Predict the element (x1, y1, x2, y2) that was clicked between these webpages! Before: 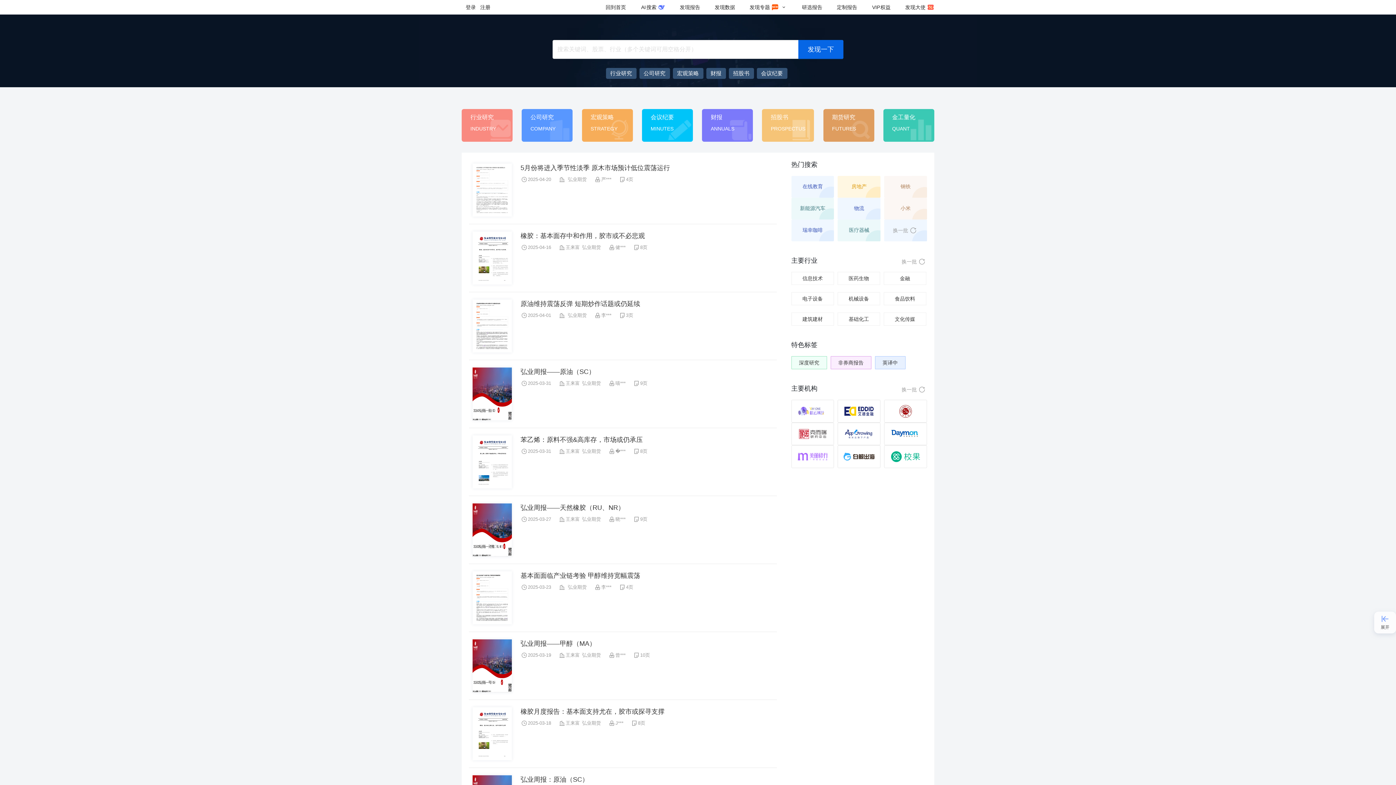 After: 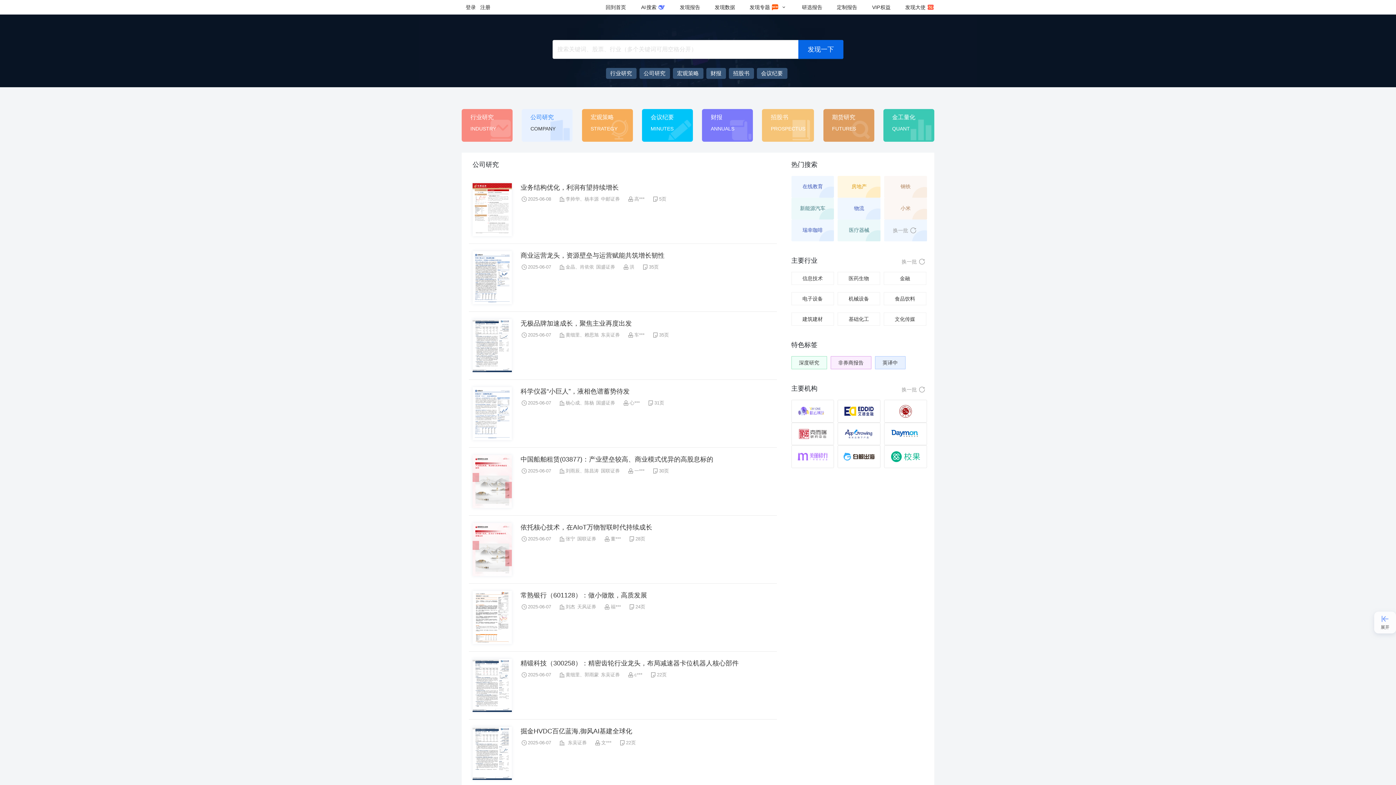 Action: bbox: (530, 109, 564, 125) label: 公司研究